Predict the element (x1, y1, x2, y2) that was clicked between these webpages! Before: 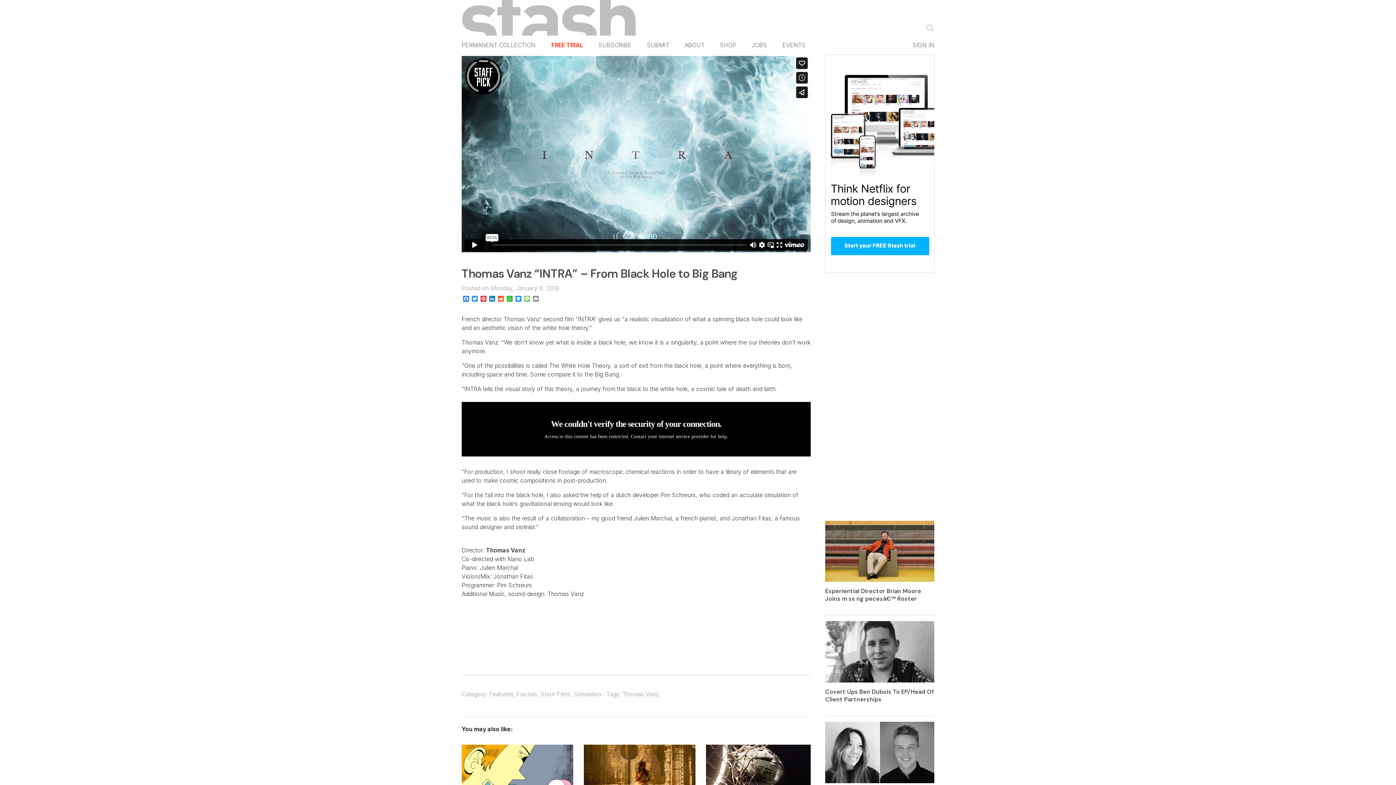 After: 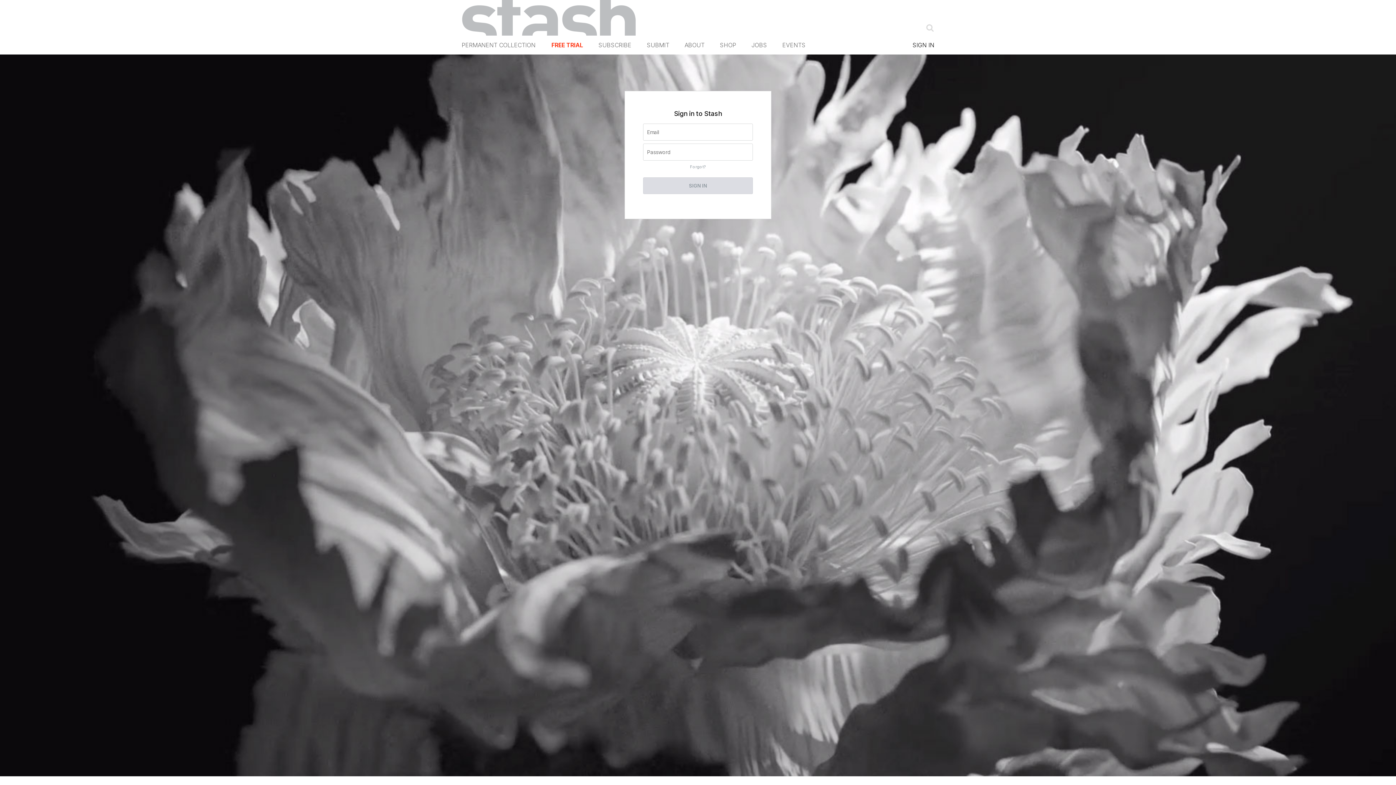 Action: label: SIGN IN bbox: (912, 40, 934, 48)